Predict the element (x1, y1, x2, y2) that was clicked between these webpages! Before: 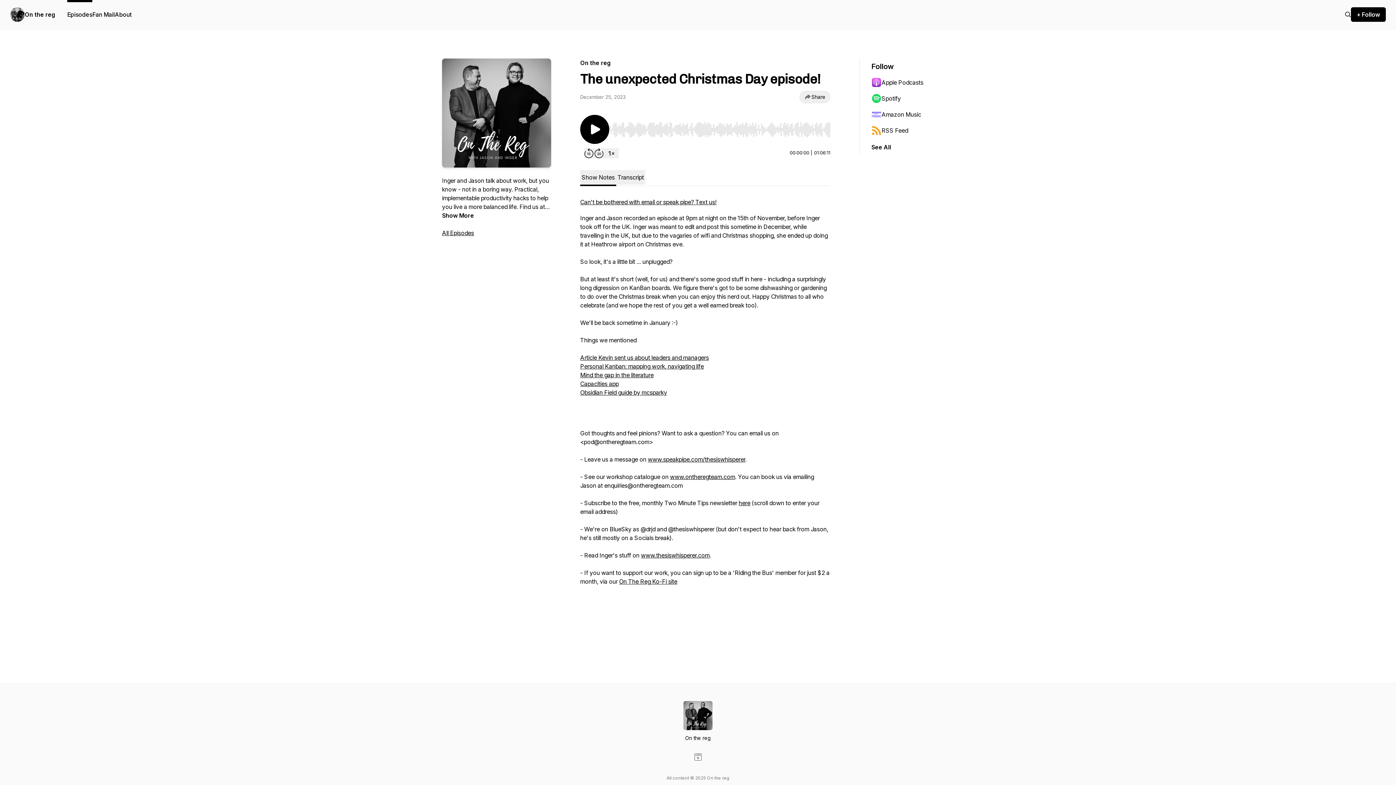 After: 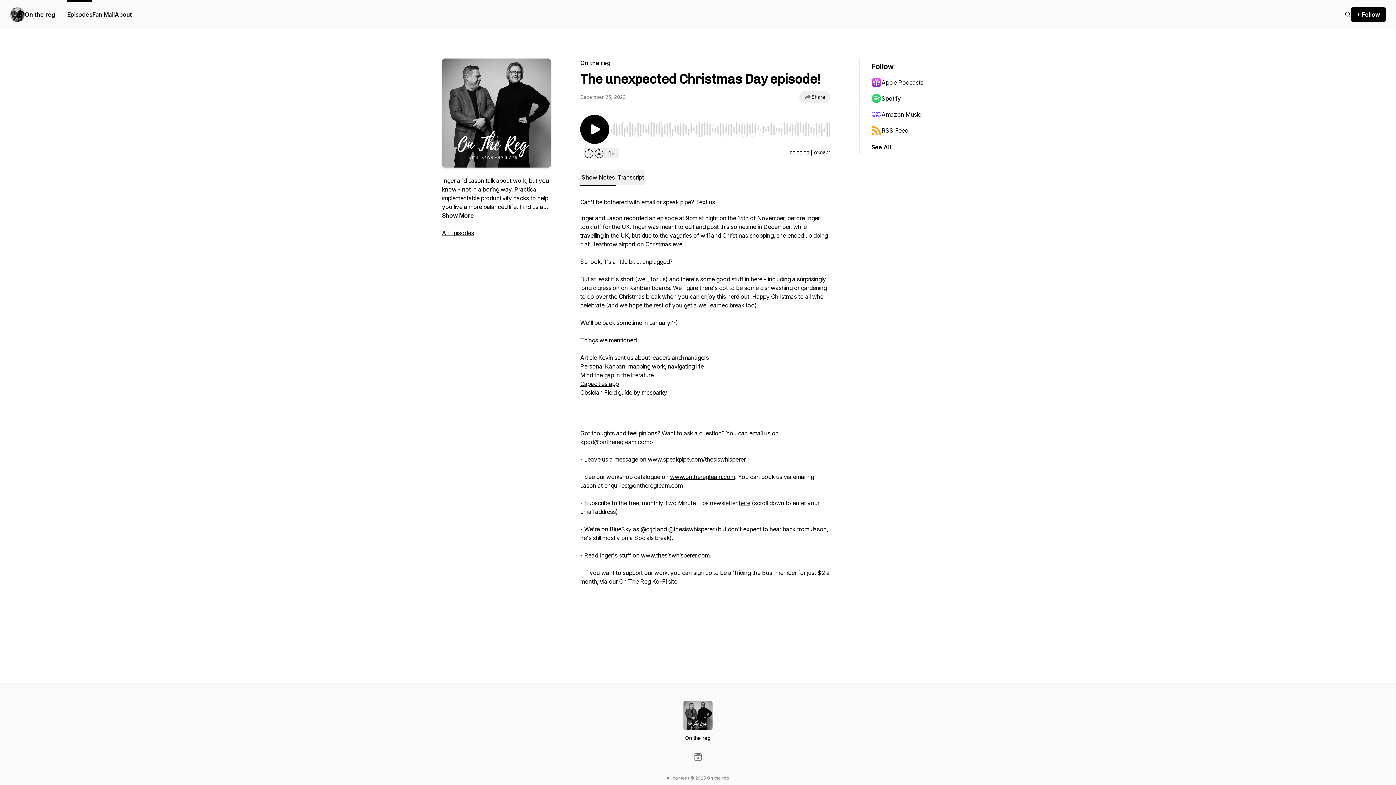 Action: label: Article Kevin sent us about leaders and managers bbox: (580, 354, 709, 361)